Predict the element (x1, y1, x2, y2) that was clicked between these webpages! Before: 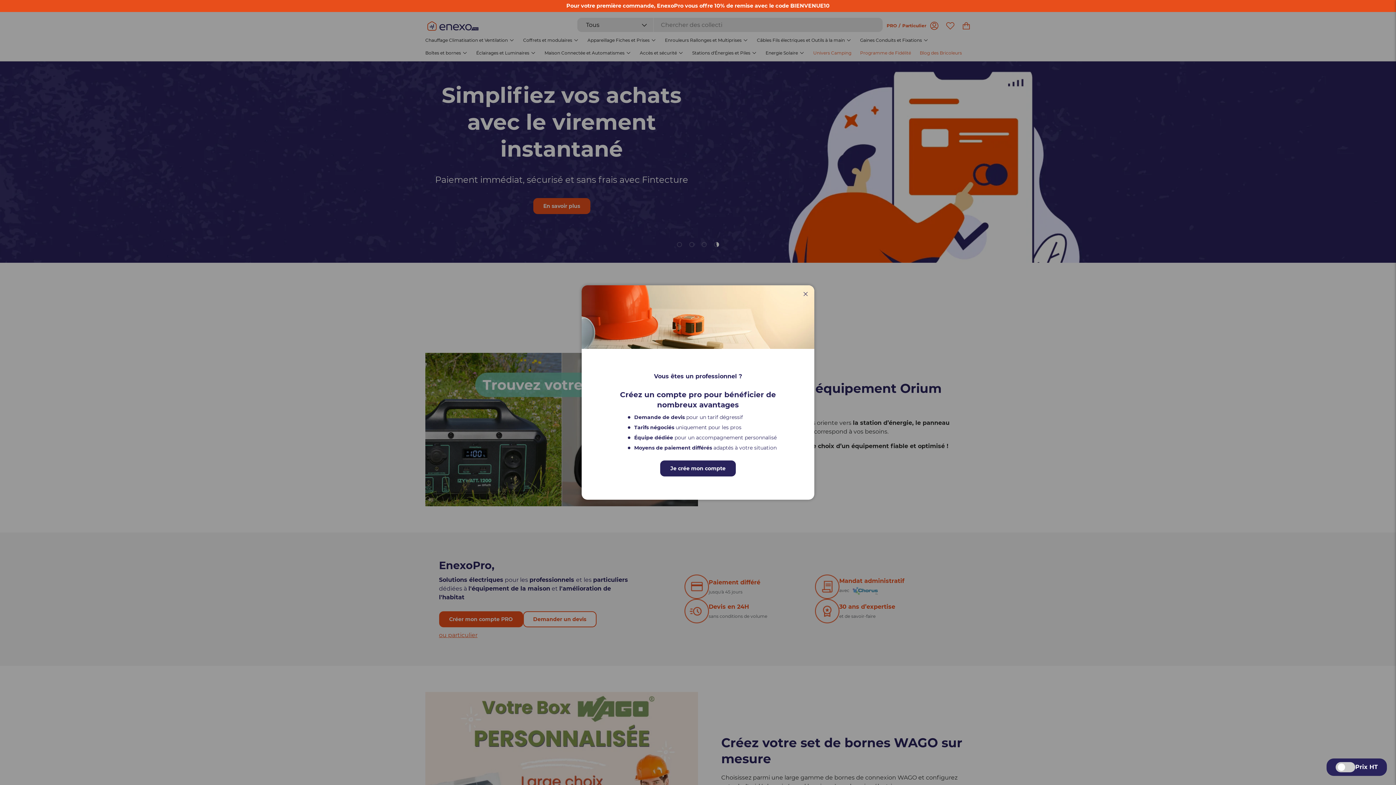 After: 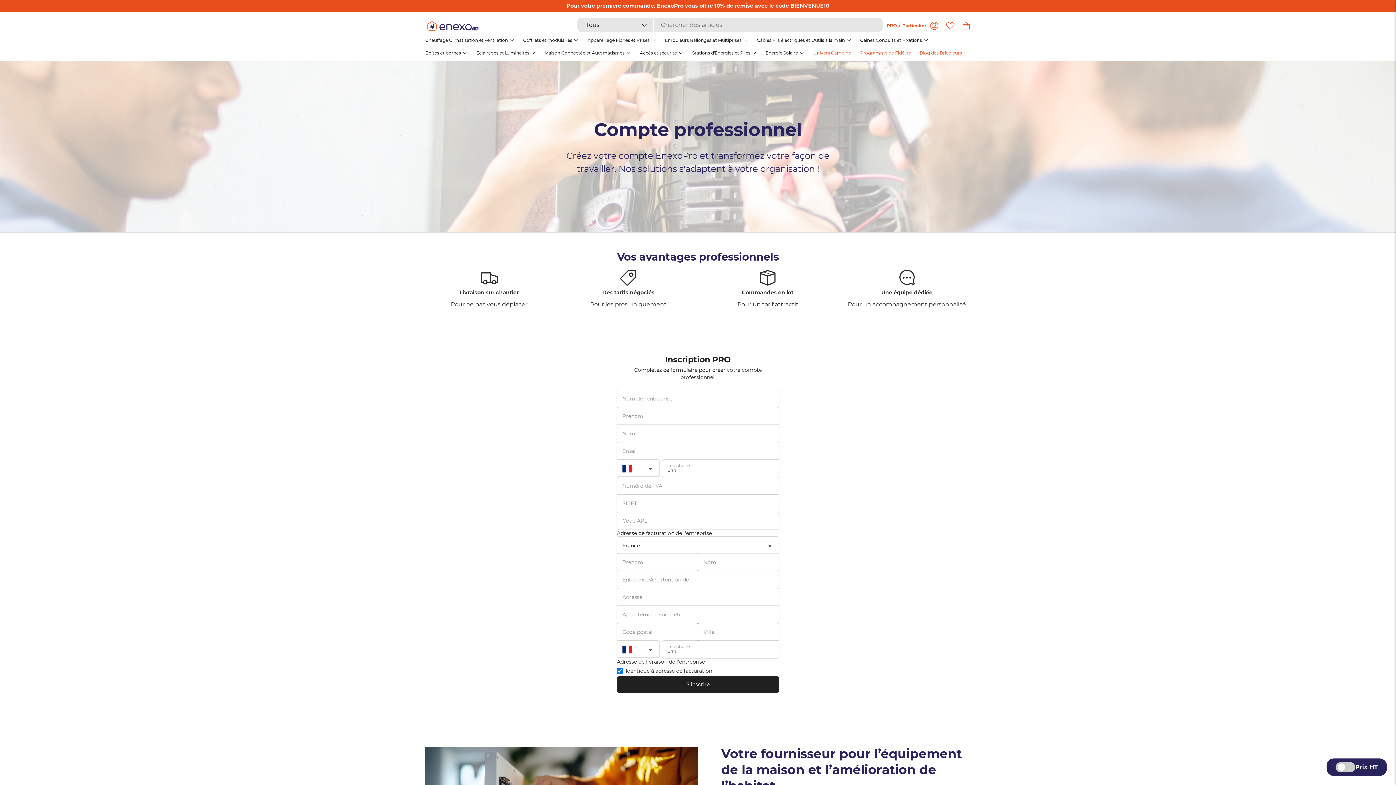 Action: bbox: (660, 460, 736, 476) label: Je crée mon compte